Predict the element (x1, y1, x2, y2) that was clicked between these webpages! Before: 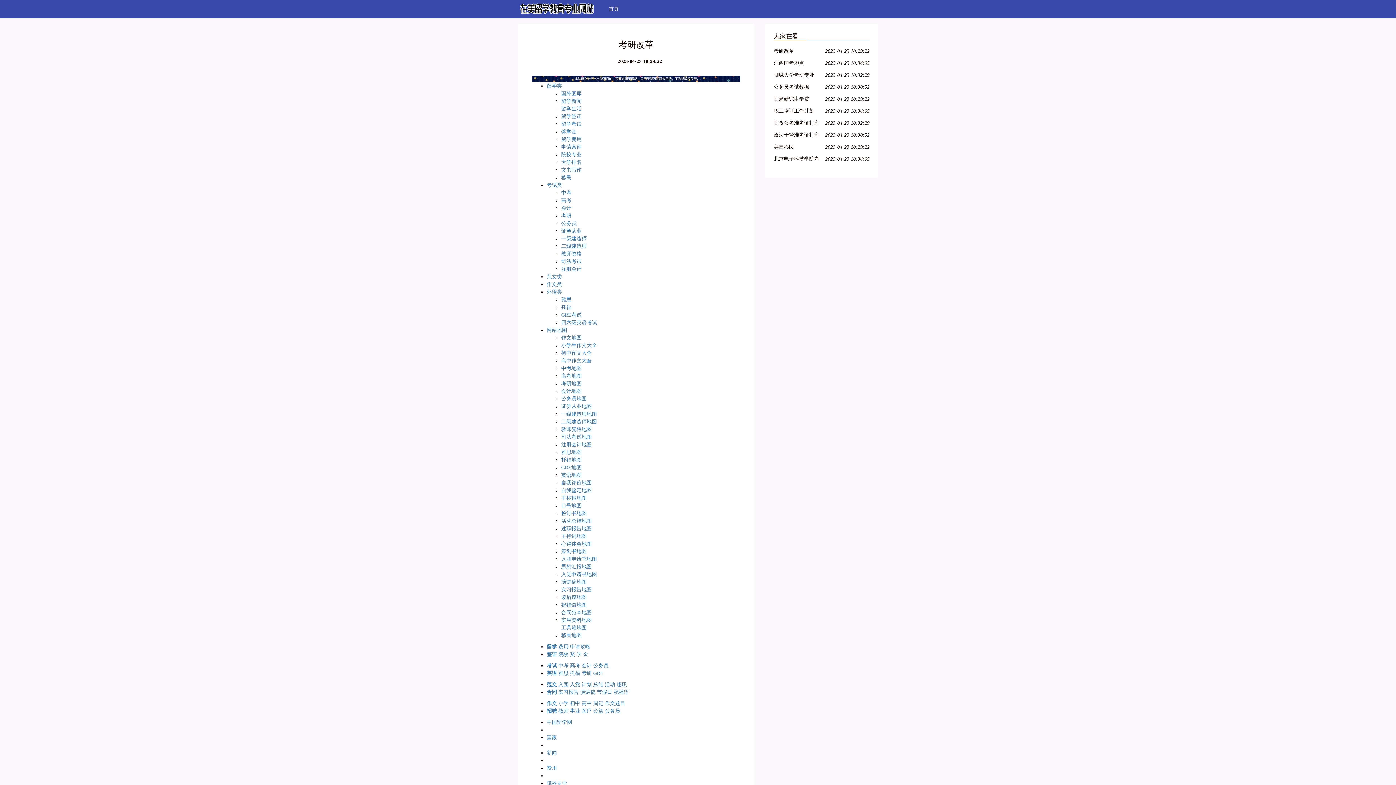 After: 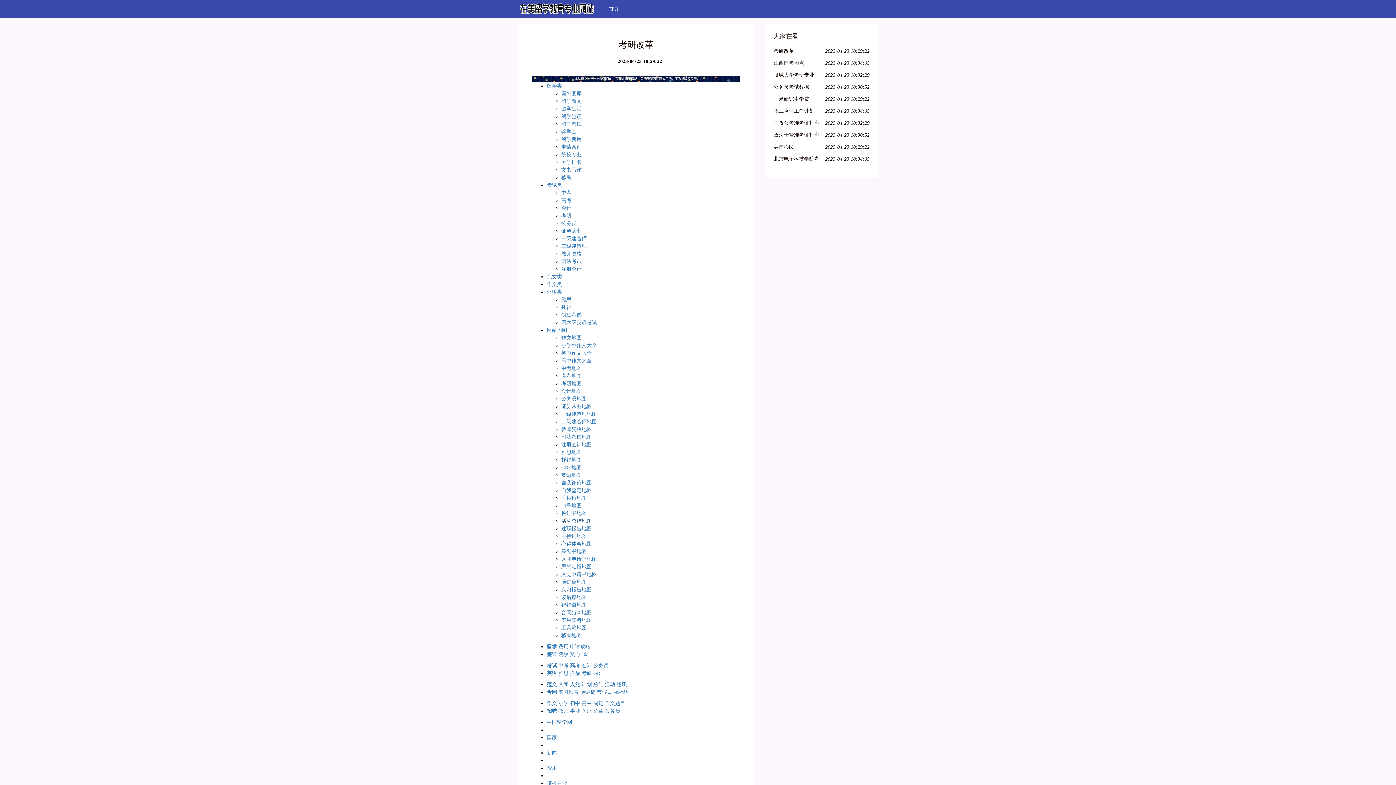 Action: label: 活动总结地图 bbox: (561, 518, 592, 524)